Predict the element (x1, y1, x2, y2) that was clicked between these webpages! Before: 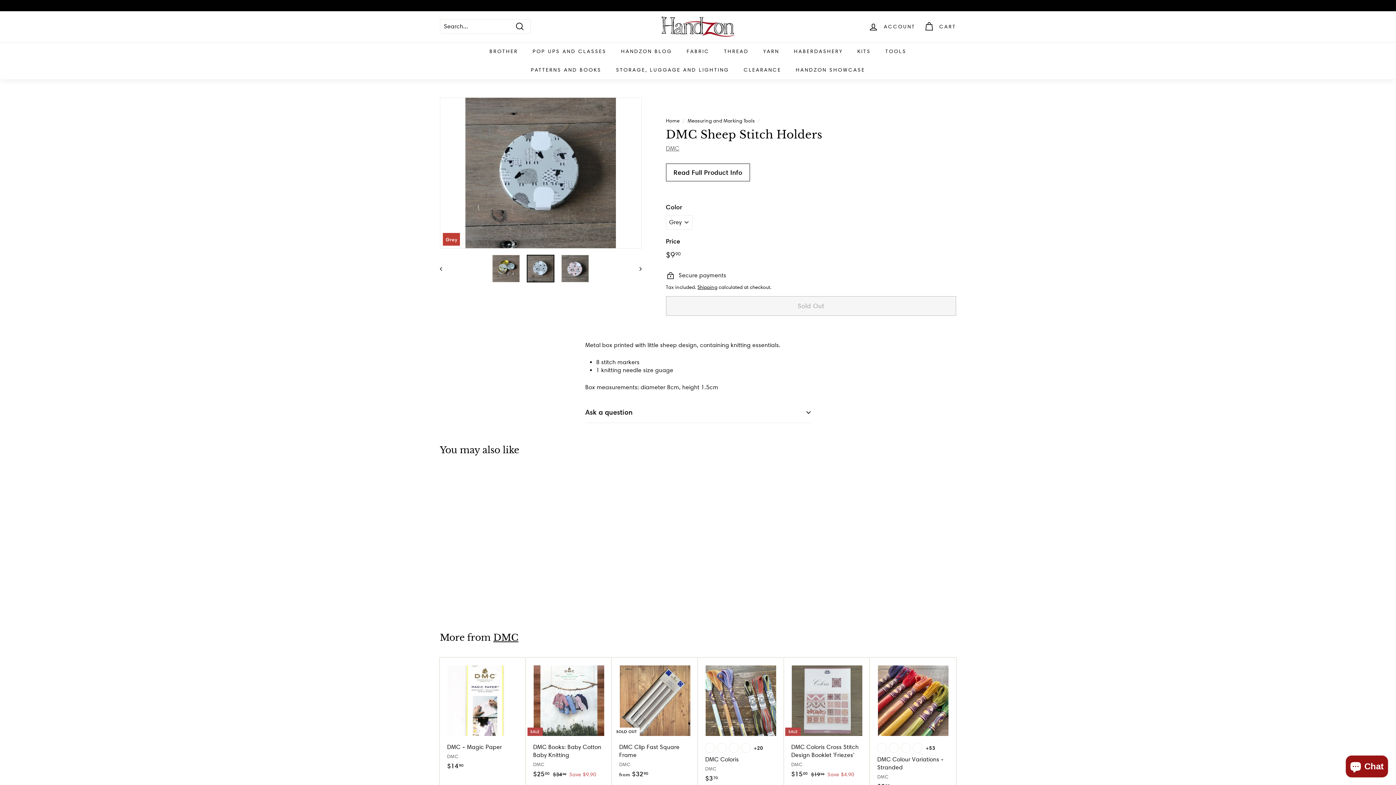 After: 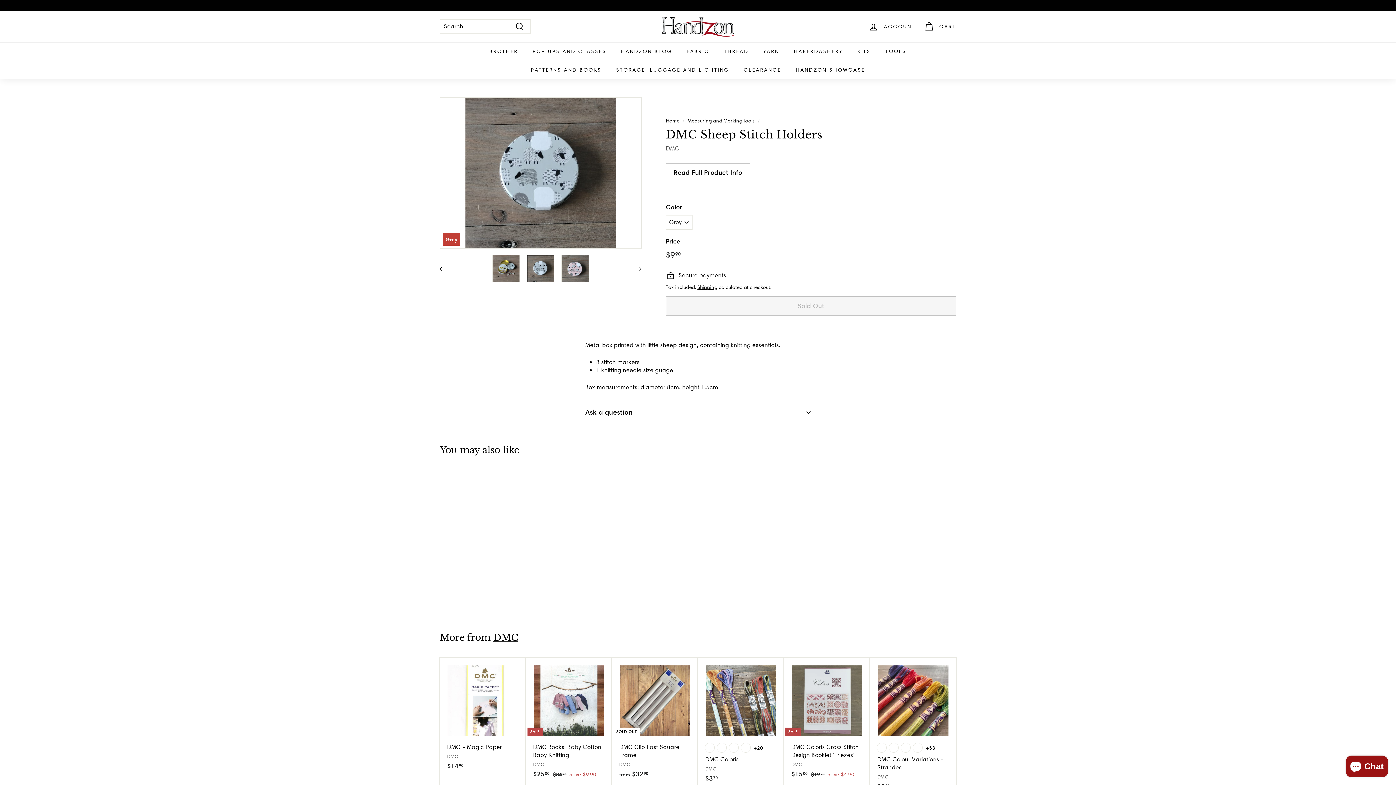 Action: label: SOLD OUT
Grey
Pink
DMC Sheep Stitch Holders
DMC
$990
$9.90 bbox: (440, 470, 526, 610)